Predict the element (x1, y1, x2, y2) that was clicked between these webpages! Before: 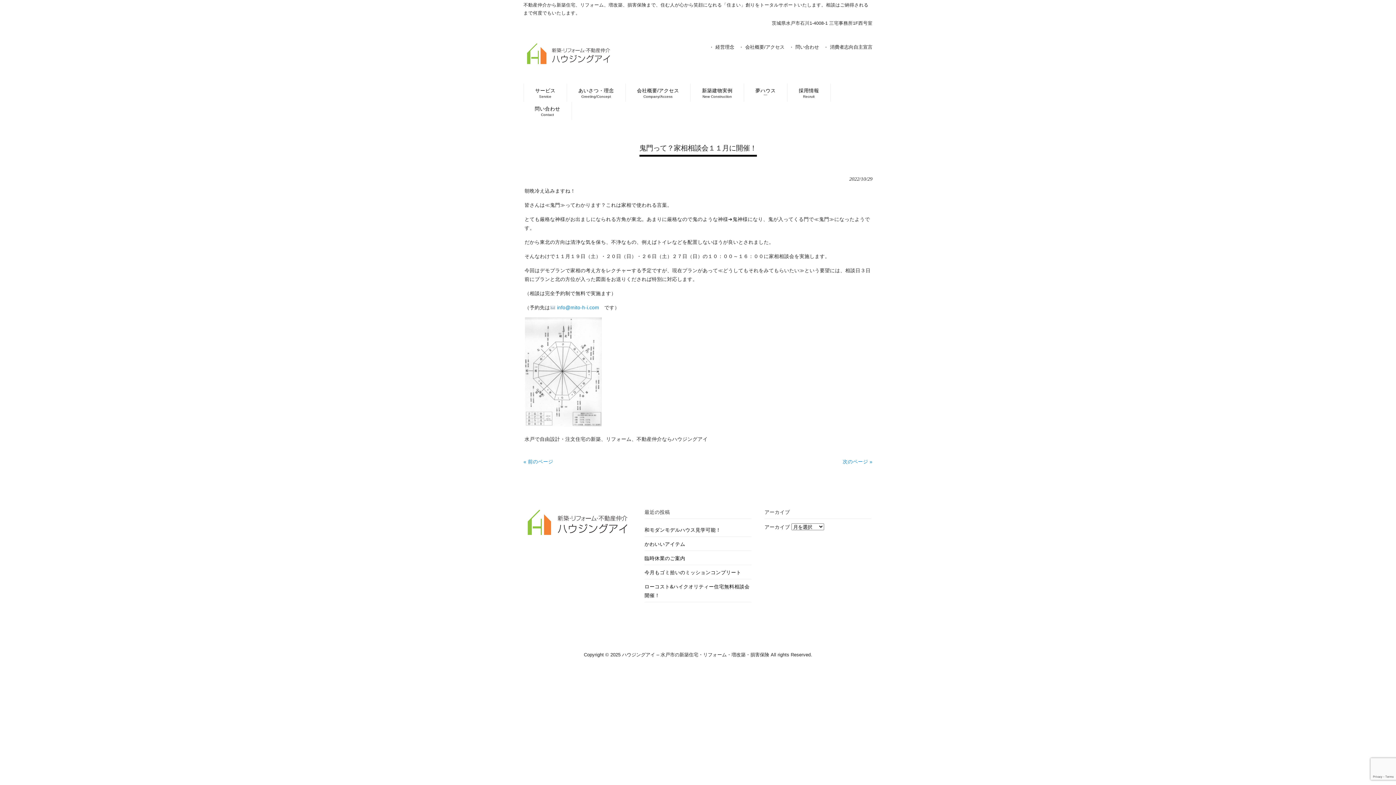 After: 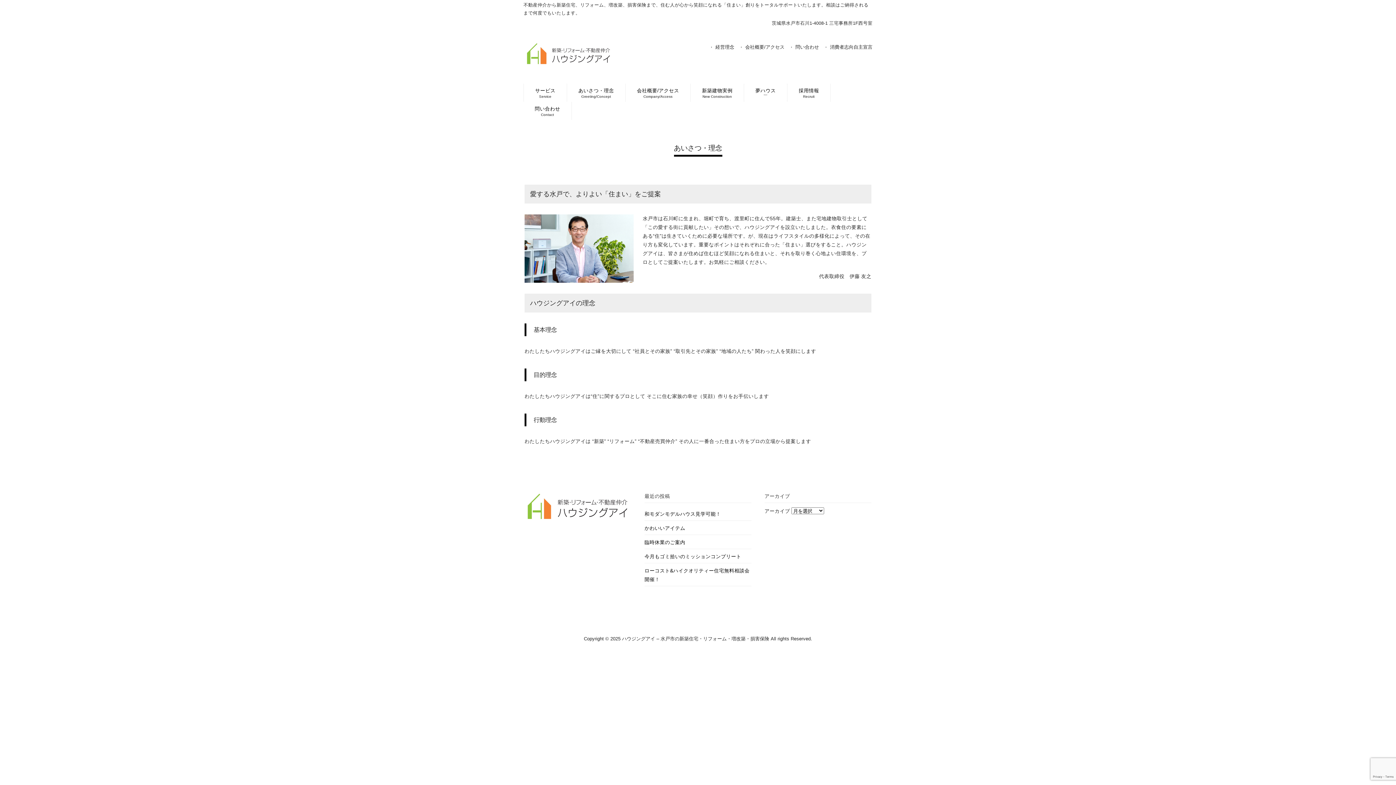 Action: bbox: (567, 83, 625, 101) label: あいさつ・理念
Greeting/Concept